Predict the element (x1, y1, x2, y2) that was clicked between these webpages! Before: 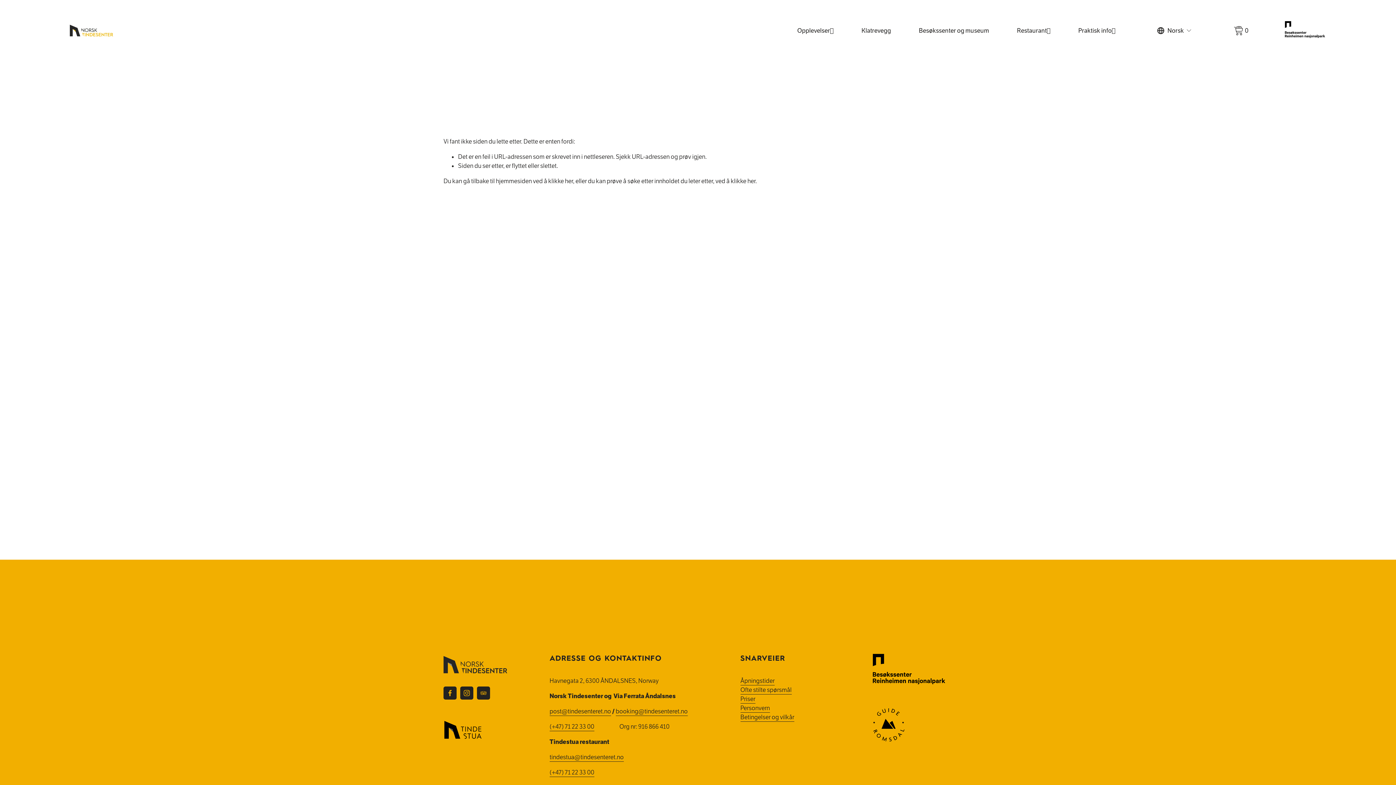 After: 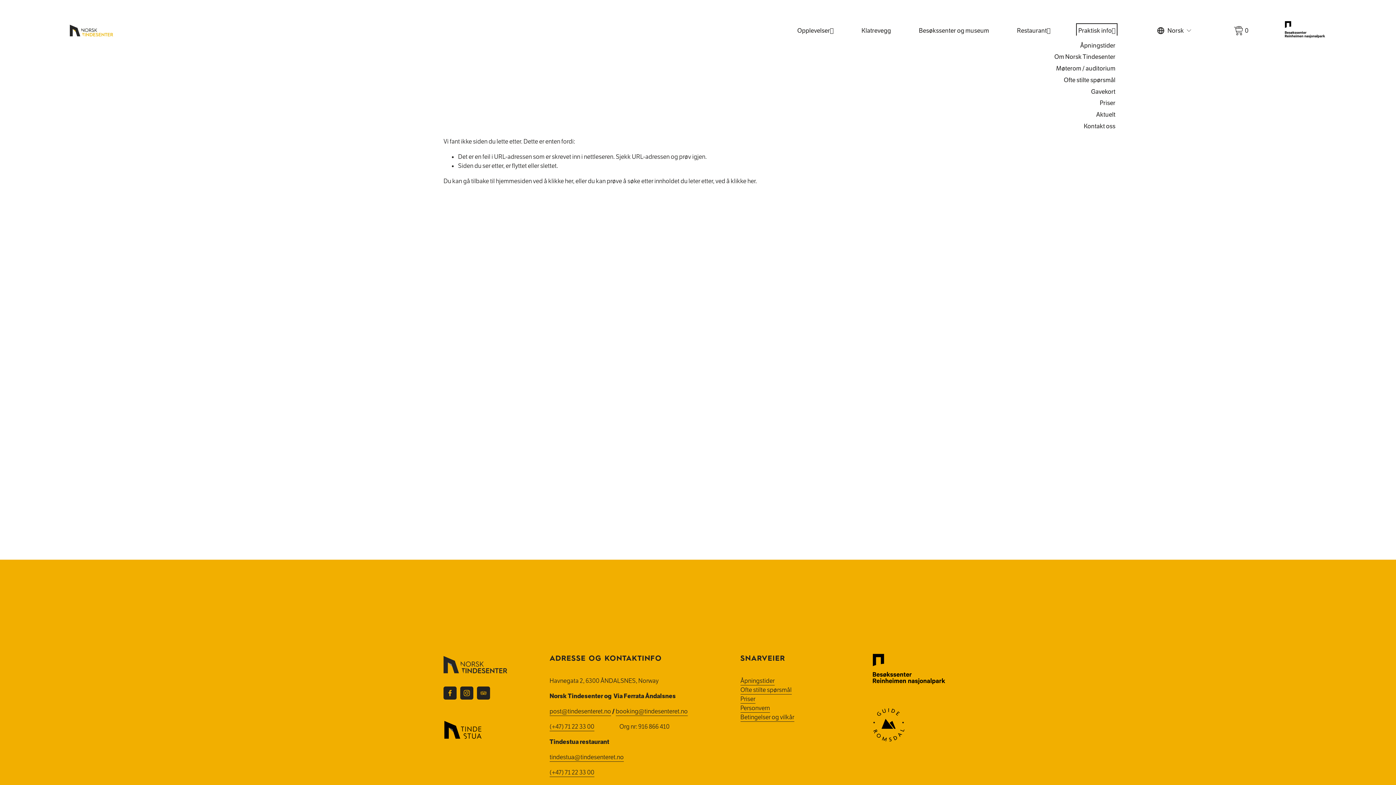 Action: label: folder dropdown bbox: (1078, 25, 1115, 35)